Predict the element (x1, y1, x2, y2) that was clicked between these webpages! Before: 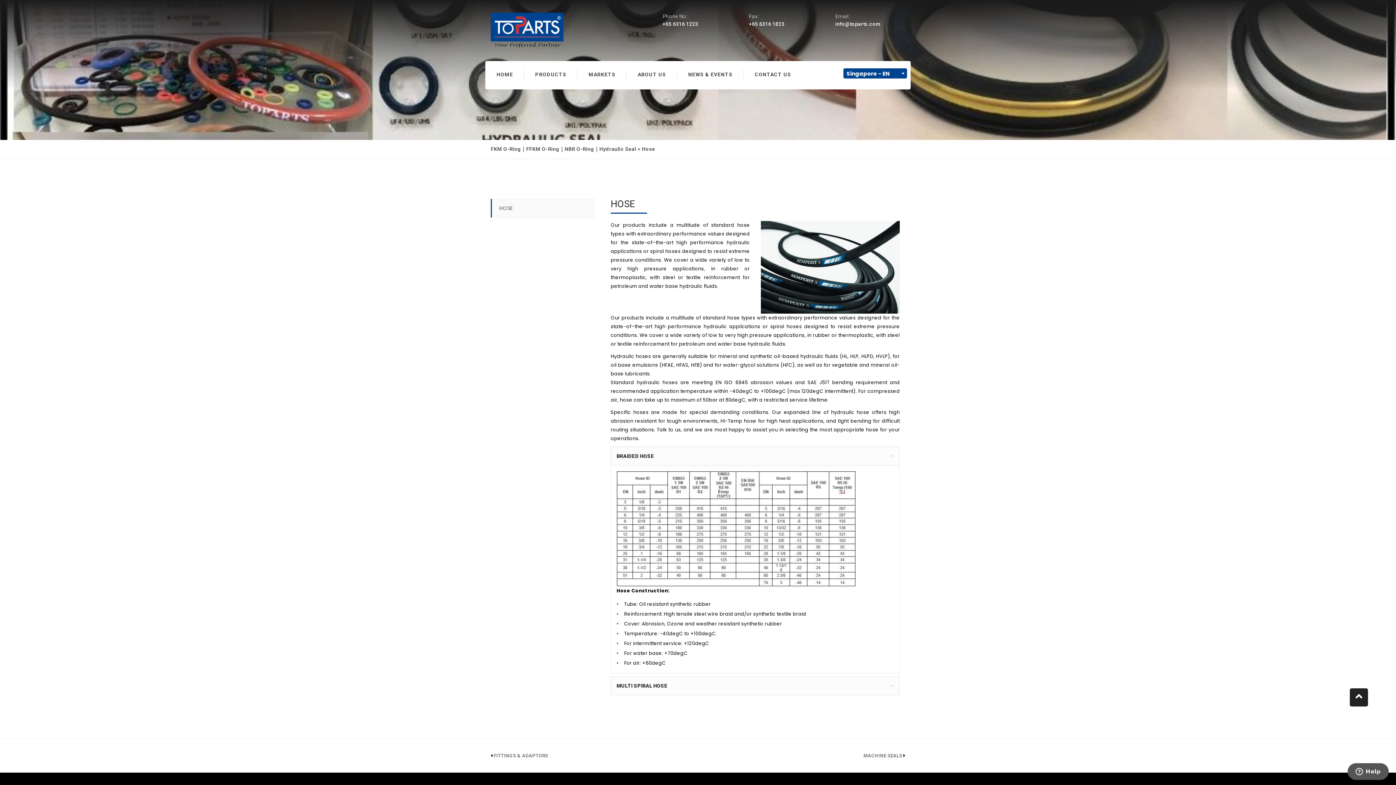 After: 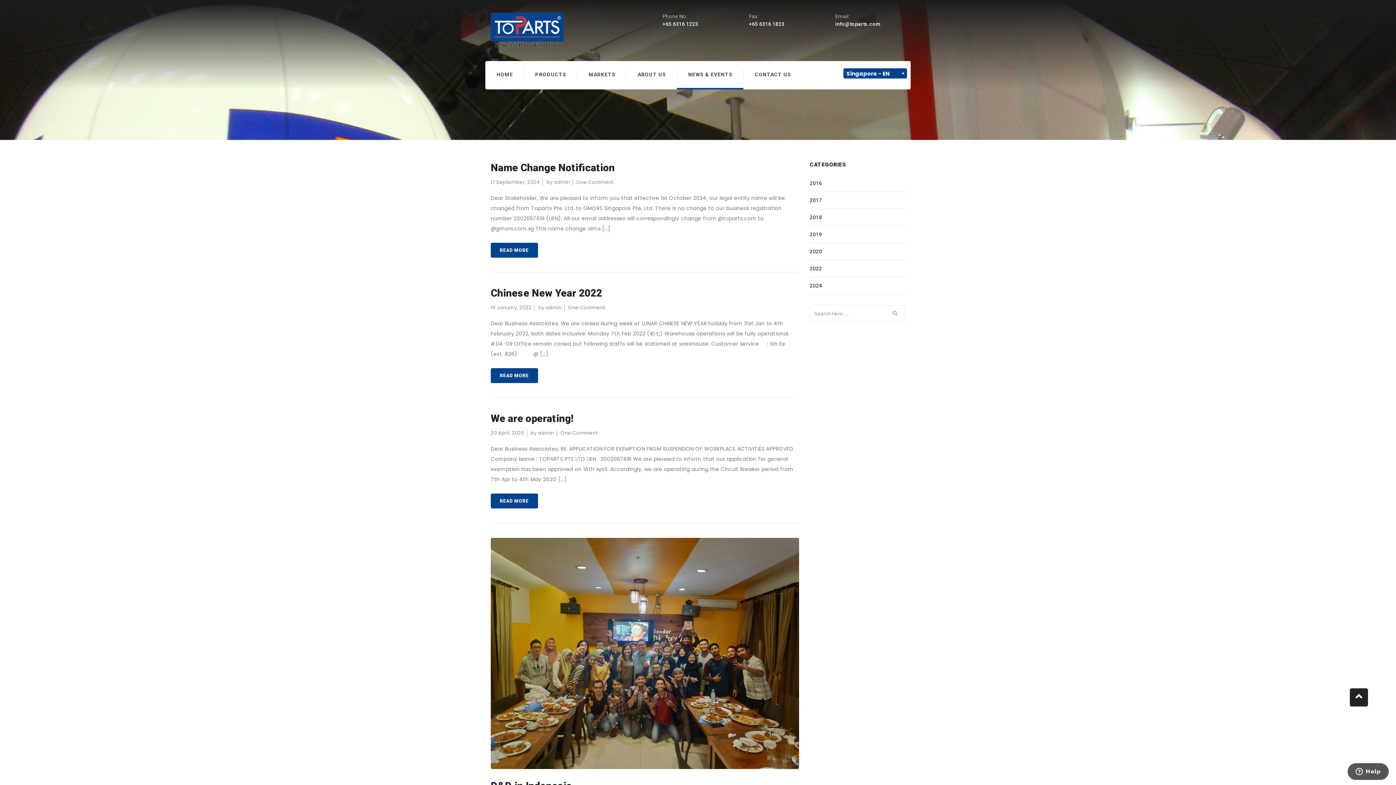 Action: bbox: (677, 70, 743, 78) label: NEWS & EVENTS